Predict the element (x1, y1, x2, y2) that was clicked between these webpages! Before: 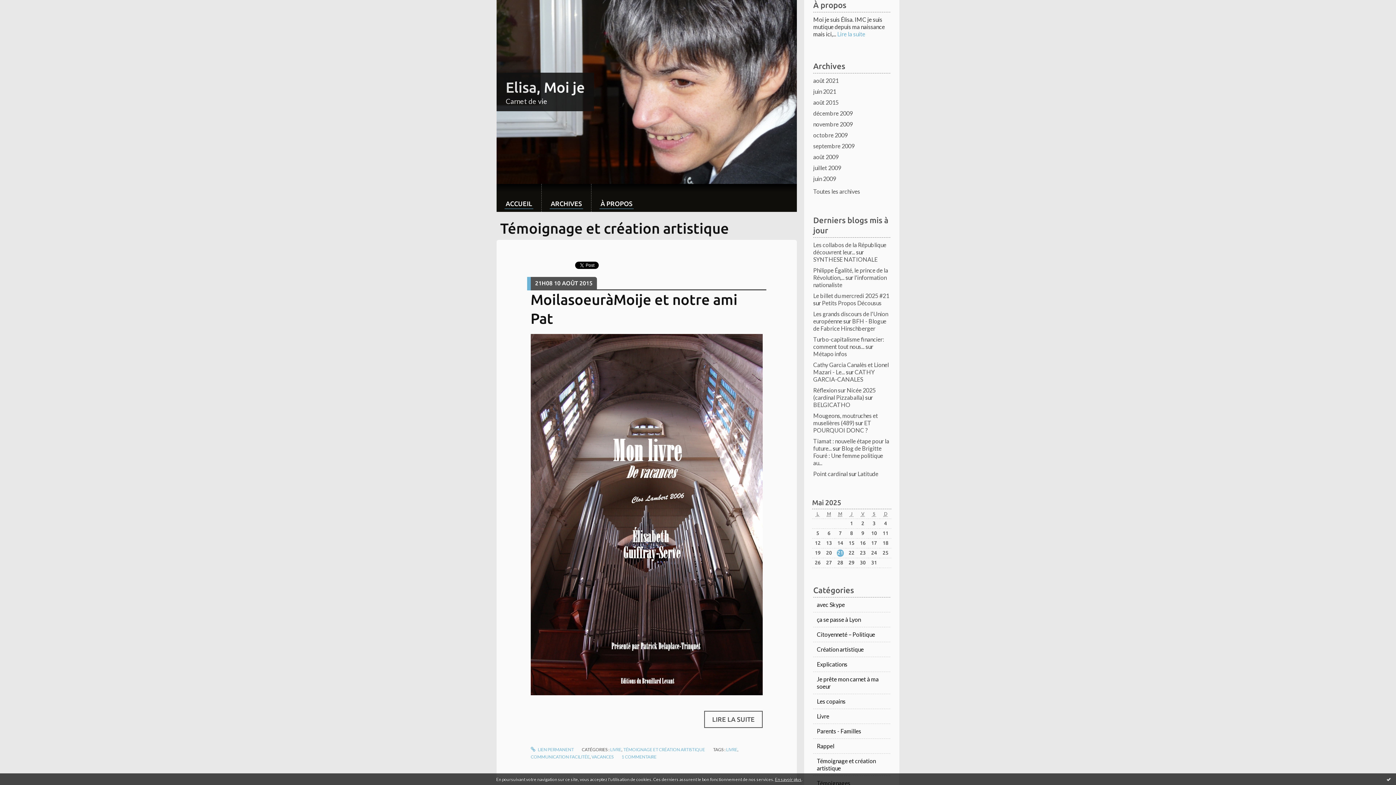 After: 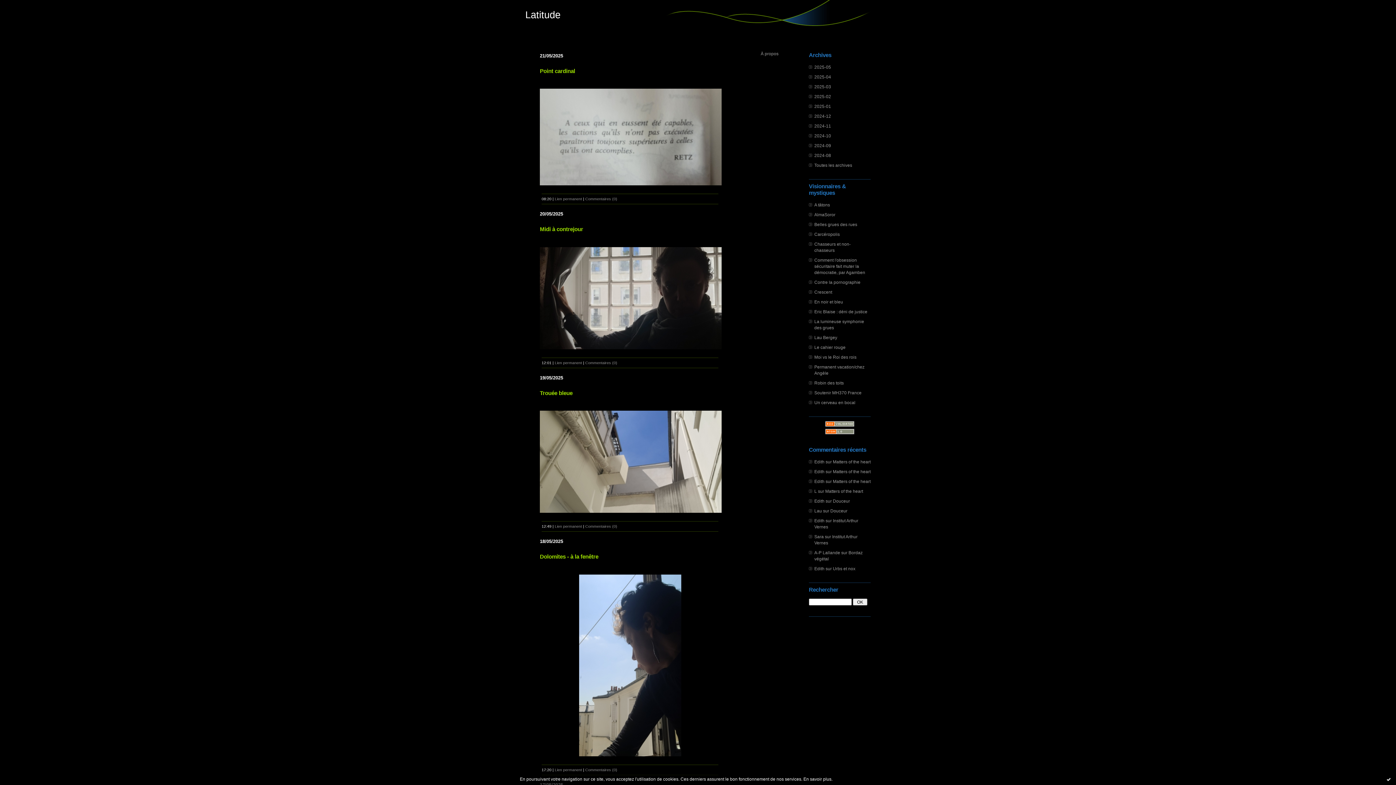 Action: label: Latitude bbox: (857, 470, 878, 477)